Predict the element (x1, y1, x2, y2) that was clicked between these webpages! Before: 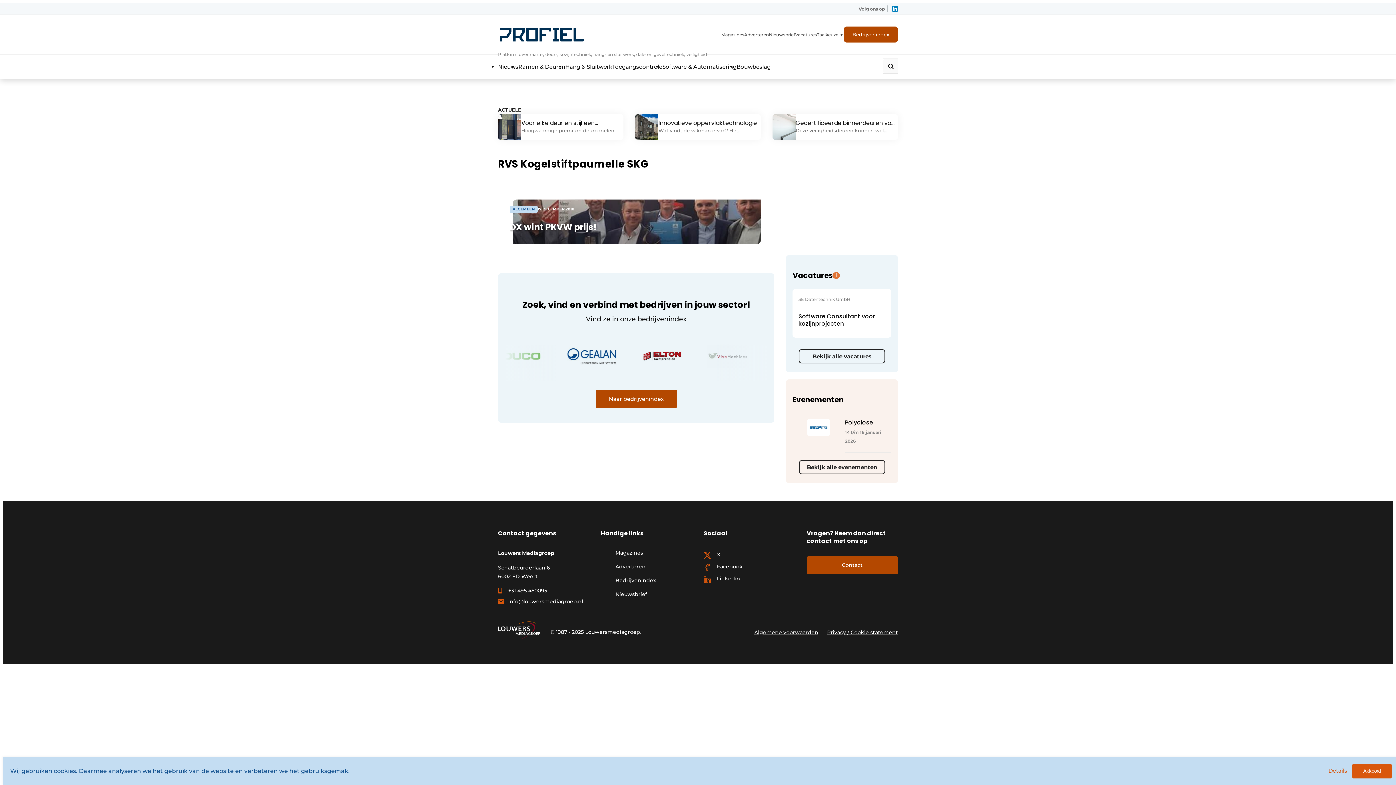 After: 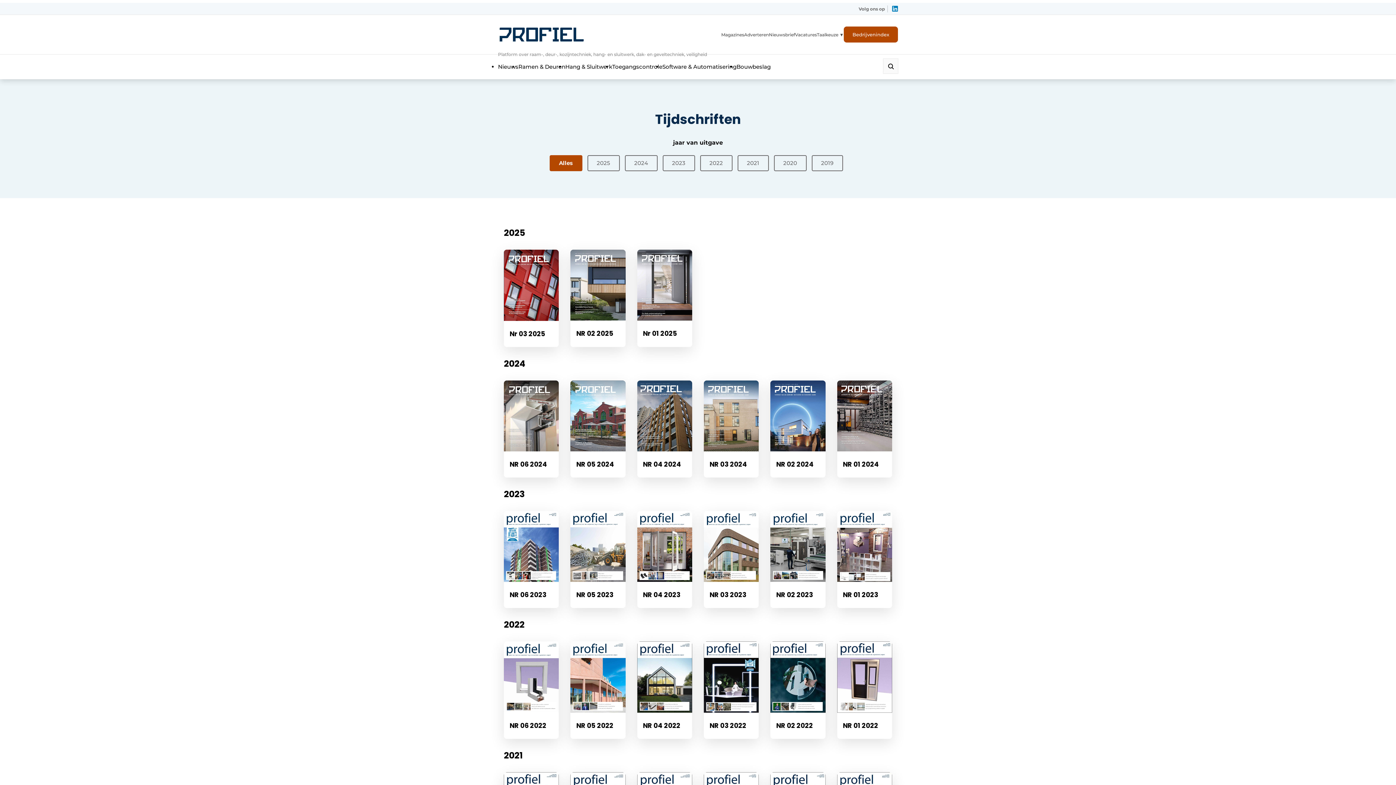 Action: label: Magazines bbox: (615, 548, 692, 556)